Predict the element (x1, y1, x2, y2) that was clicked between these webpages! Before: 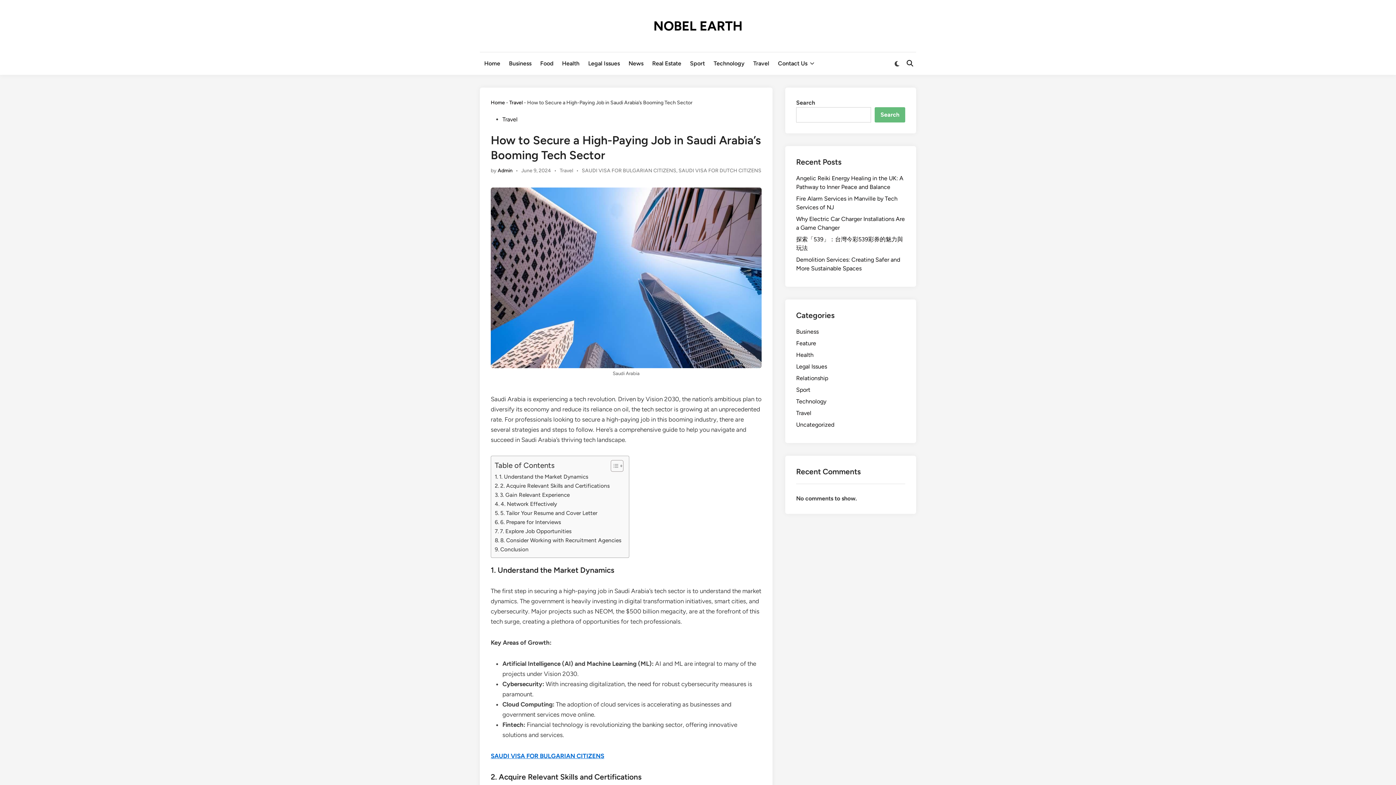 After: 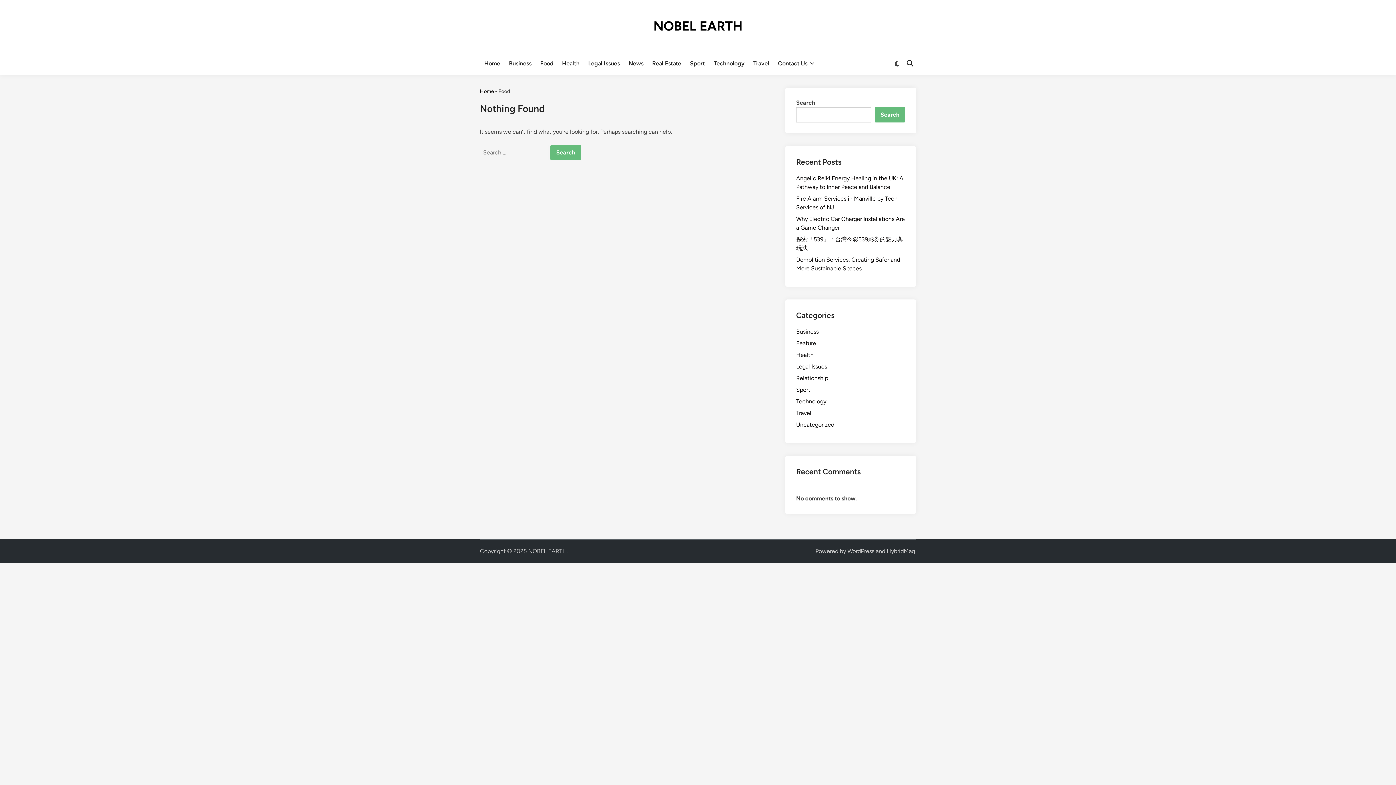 Action: label: Food bbox: (536, 52, 557, 74)